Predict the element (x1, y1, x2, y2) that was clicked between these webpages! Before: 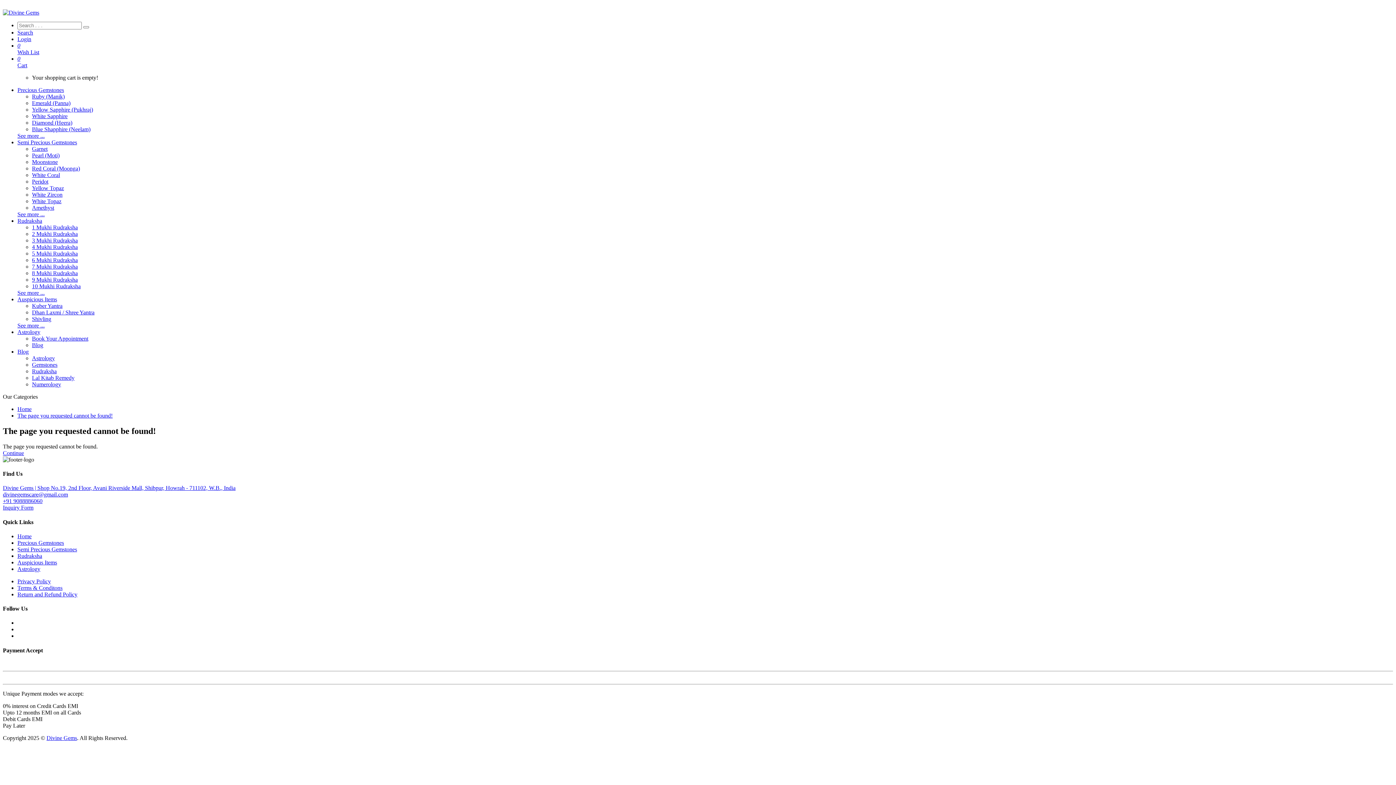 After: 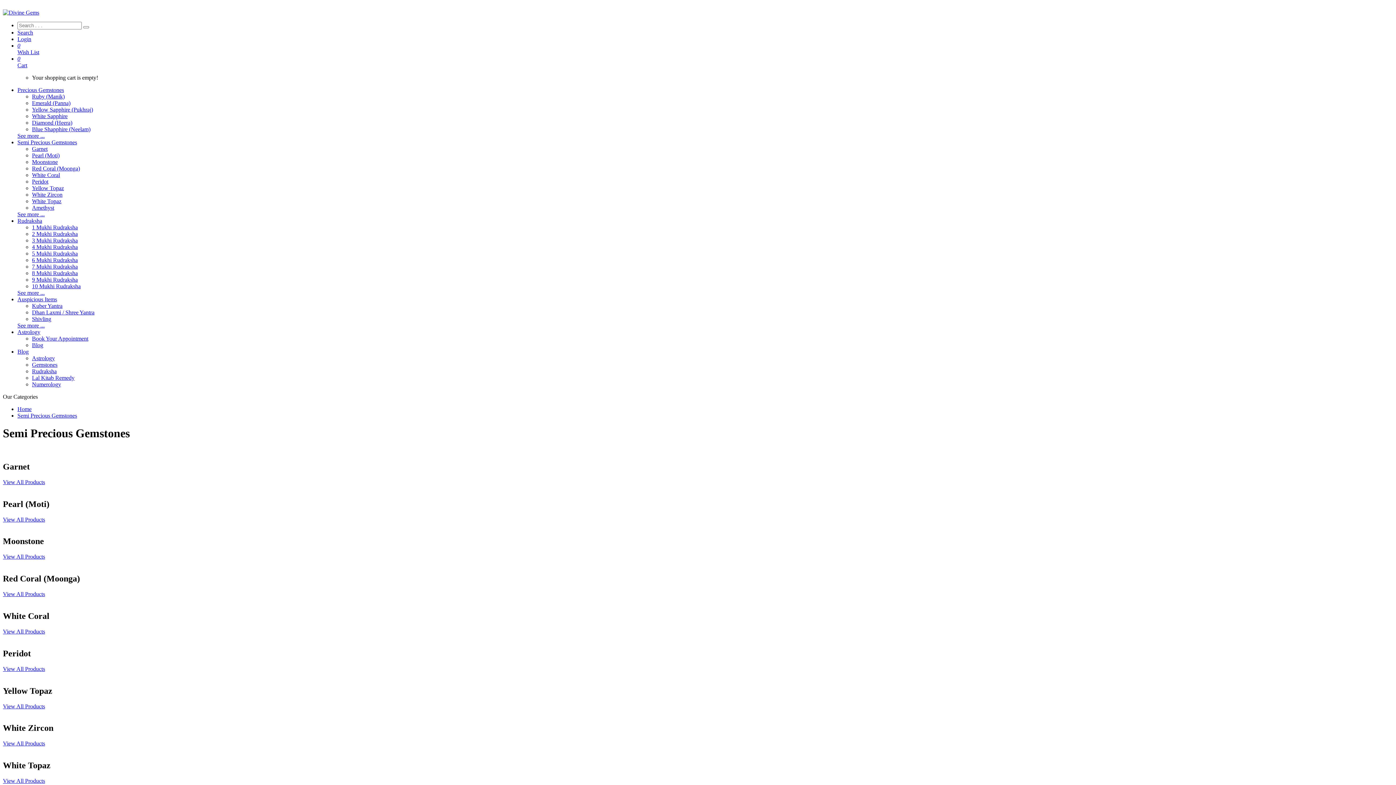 Action: bbox: (17, 211, 44, 217) label: See more ...